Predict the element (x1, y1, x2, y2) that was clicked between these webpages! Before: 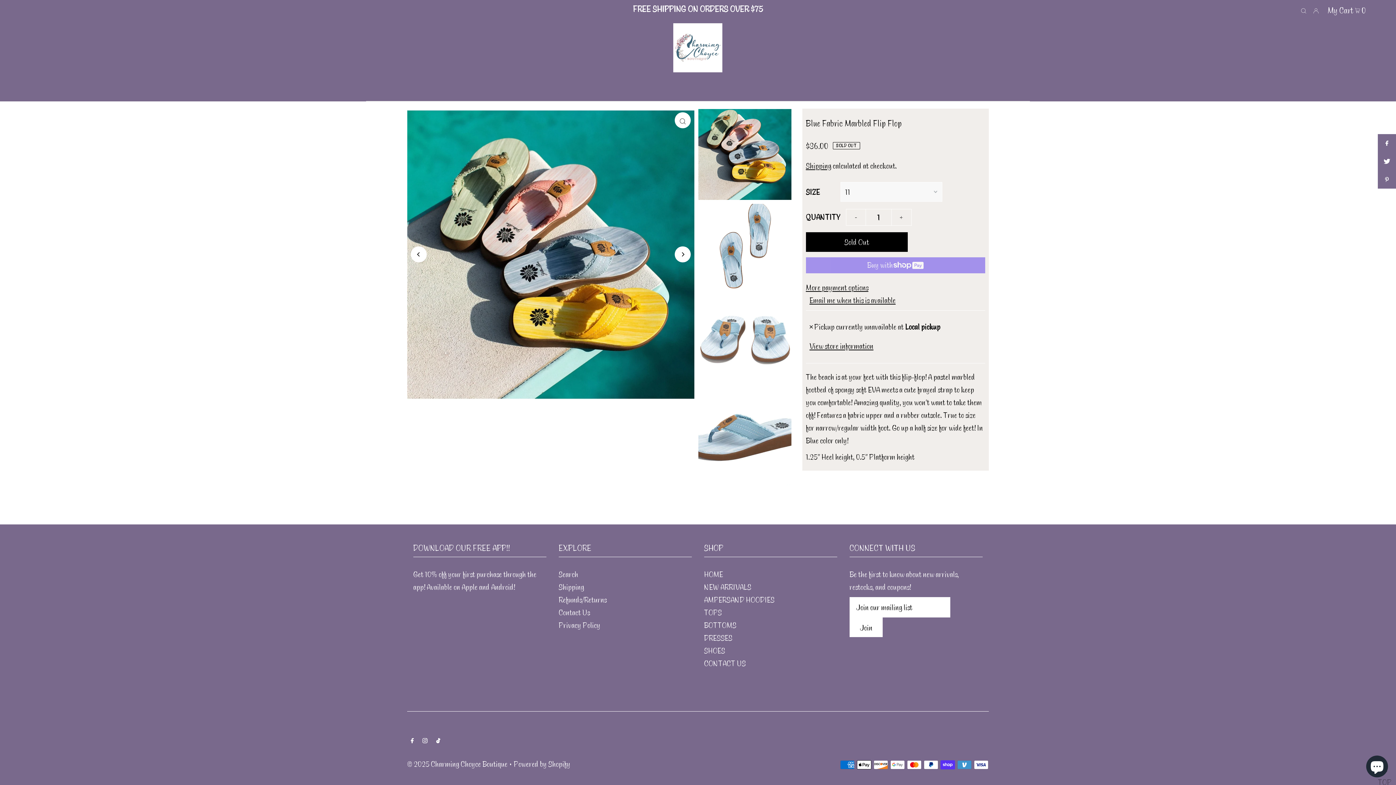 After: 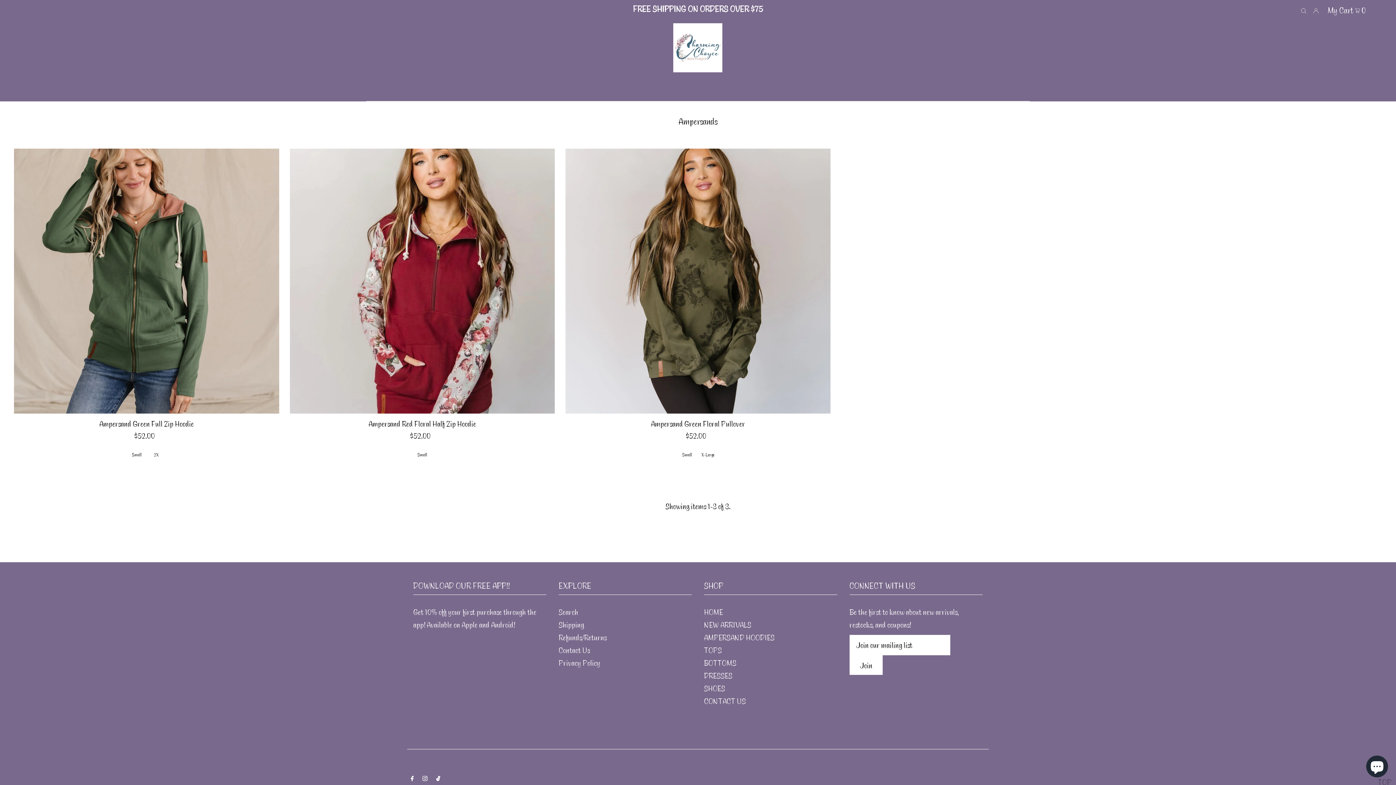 Action: bbox: (600, 82, 669, 100) label: AMPERSAND HOODIES